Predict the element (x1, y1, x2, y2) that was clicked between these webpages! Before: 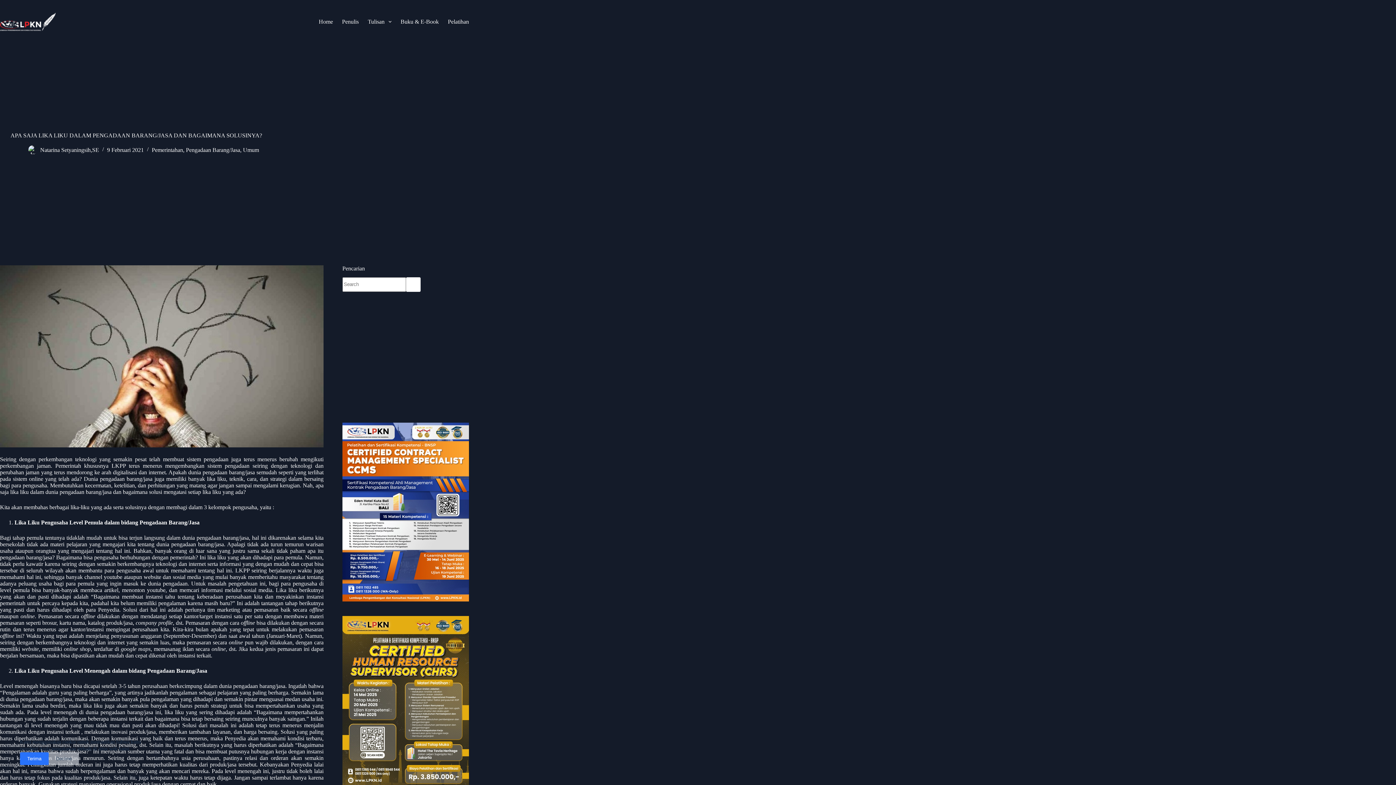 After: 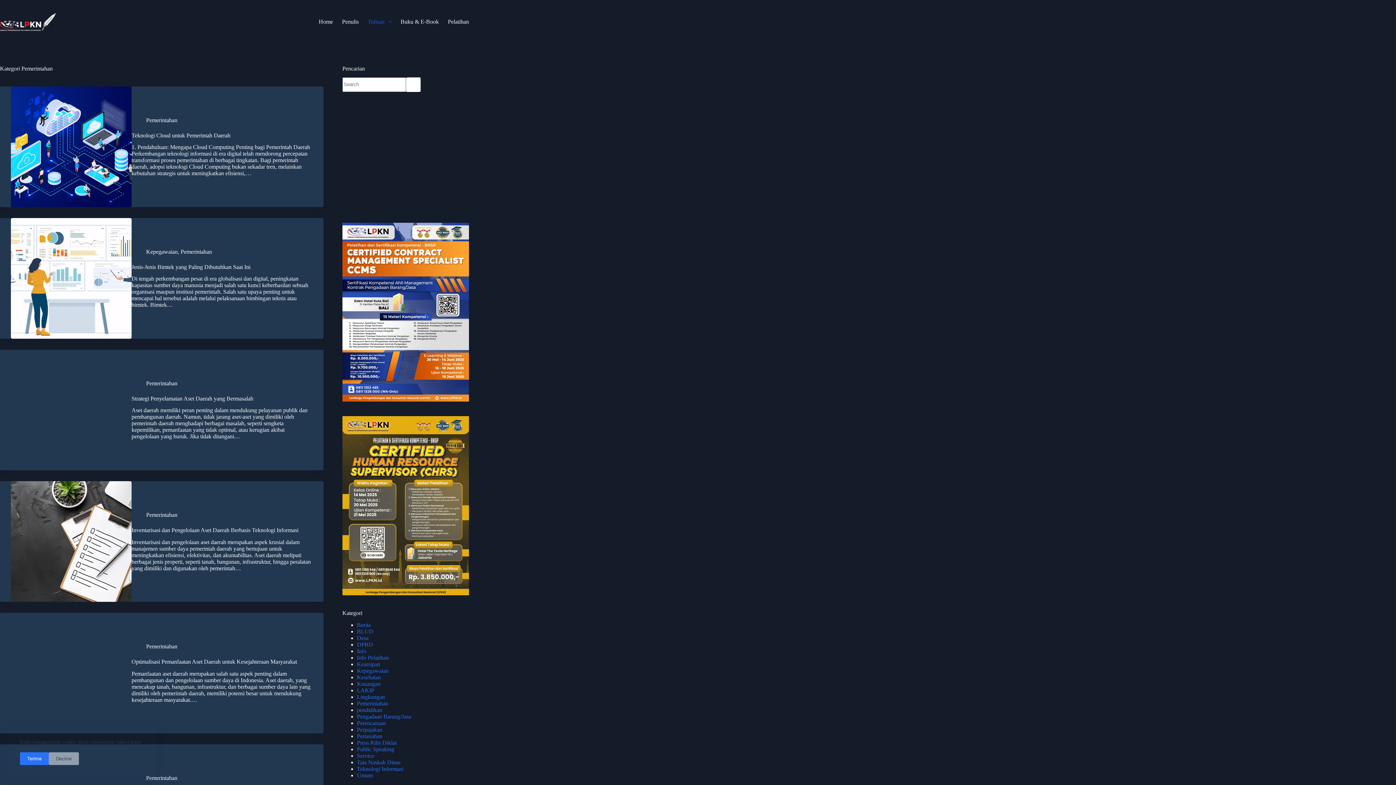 Action: label: Pemerintahan bbox: (151, 146, 183, 152)